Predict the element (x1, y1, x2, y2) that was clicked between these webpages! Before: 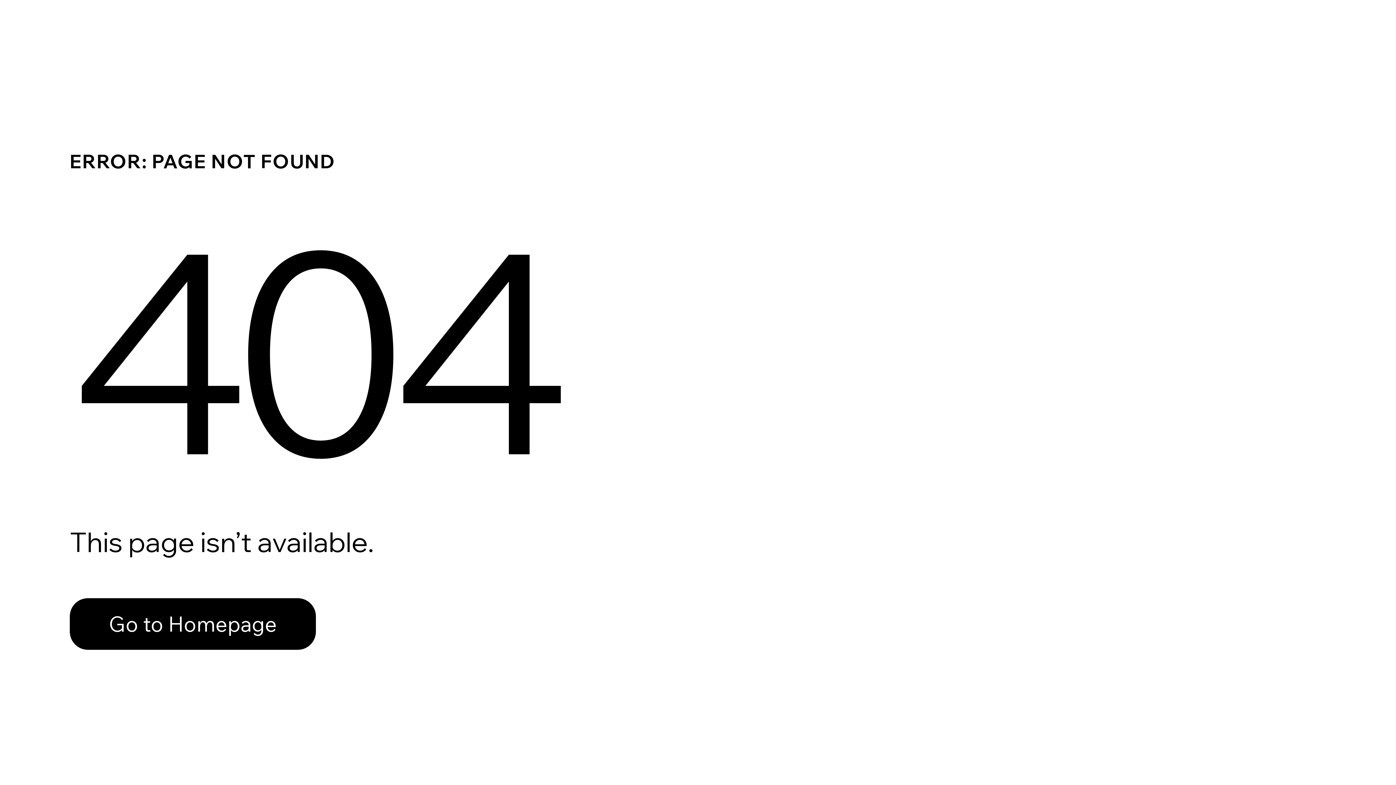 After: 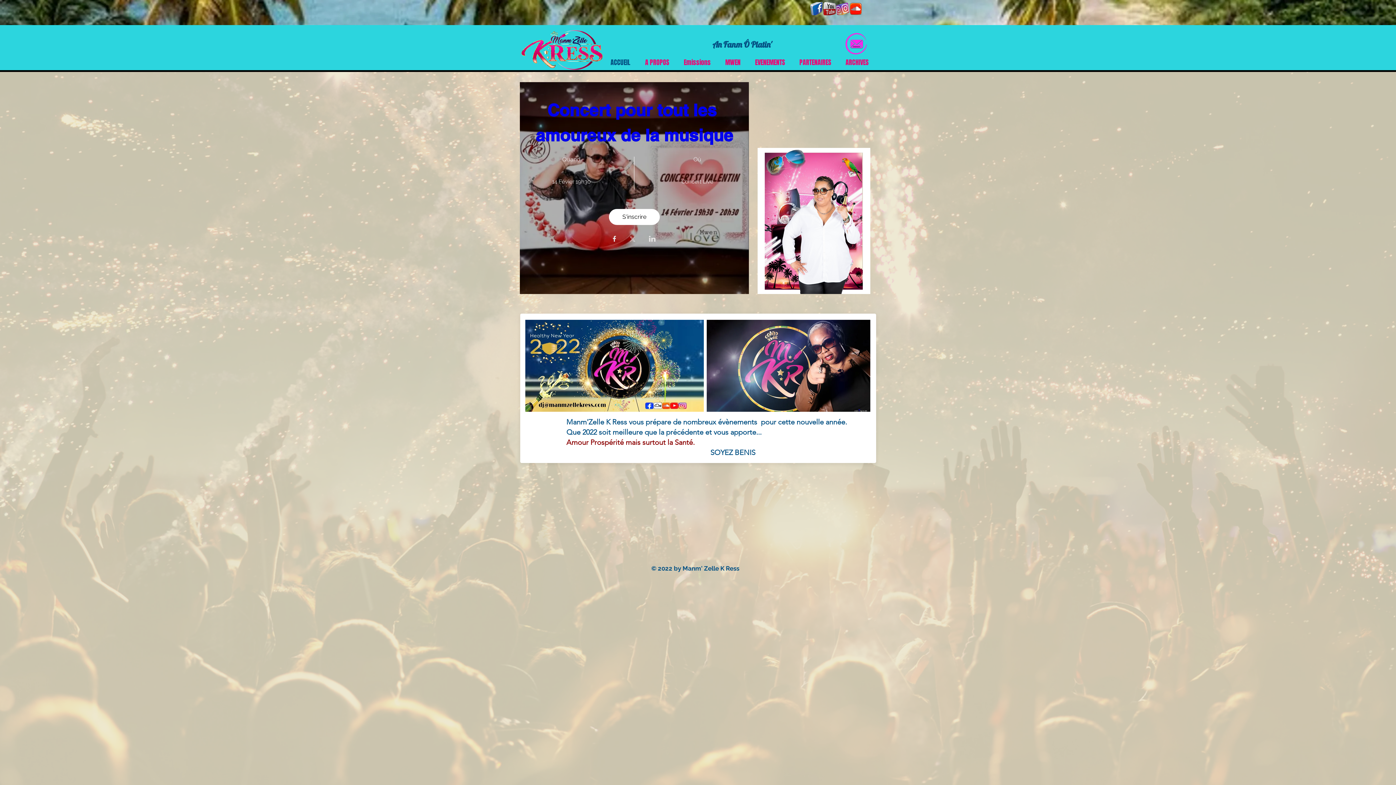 Action: label: Go to Homepage bbox: (69, 598, 316, 650)